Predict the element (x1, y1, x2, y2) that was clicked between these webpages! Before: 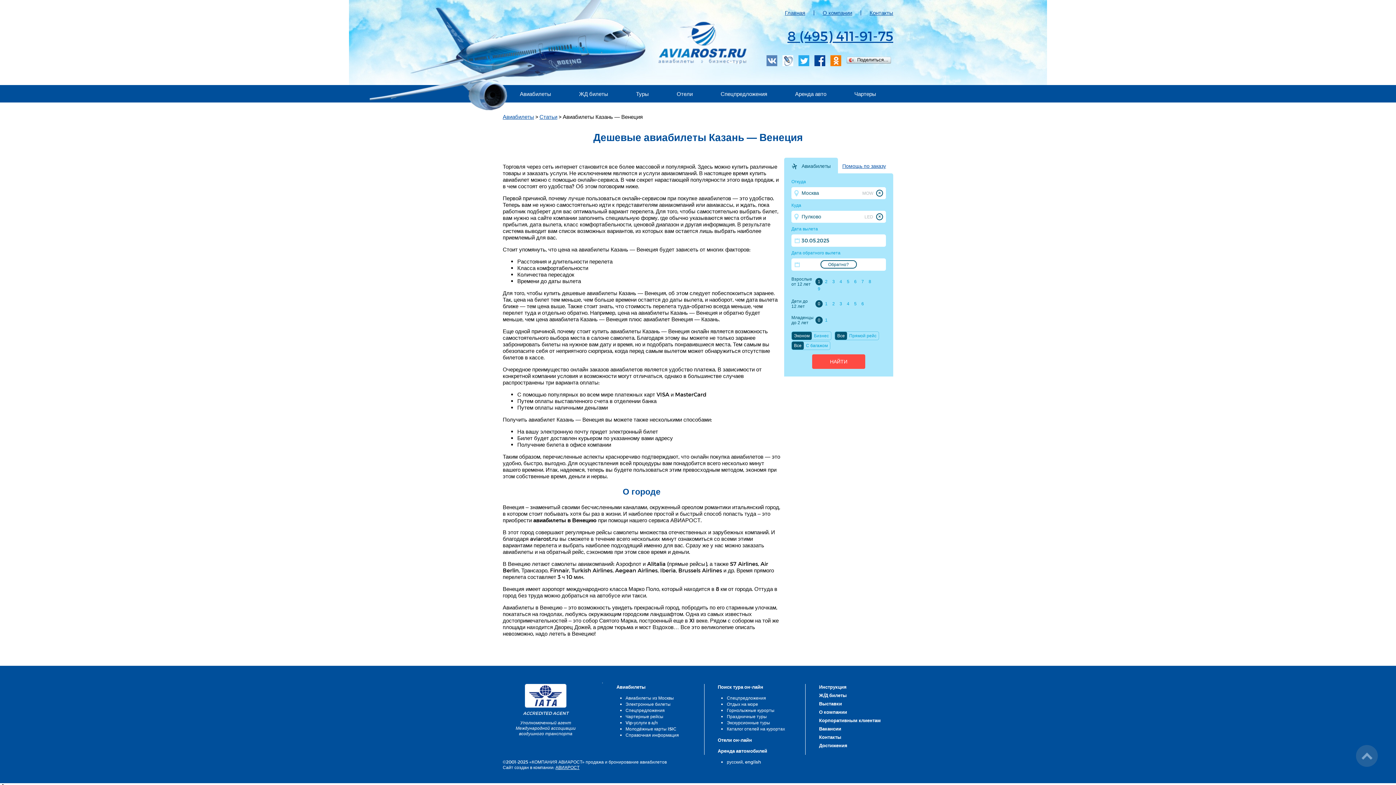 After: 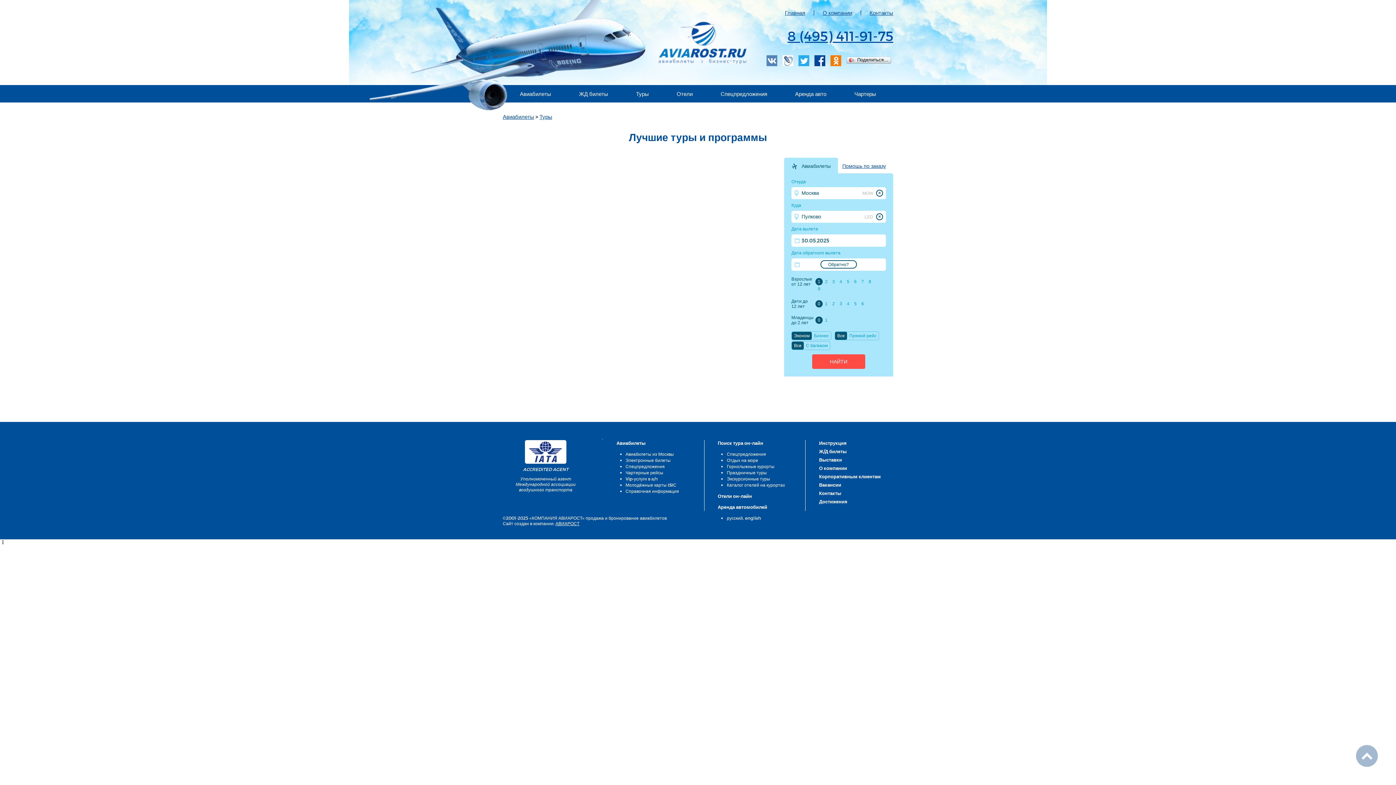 Action: label: Экскурсионные туры bbox: (727, 720, 770, 725)